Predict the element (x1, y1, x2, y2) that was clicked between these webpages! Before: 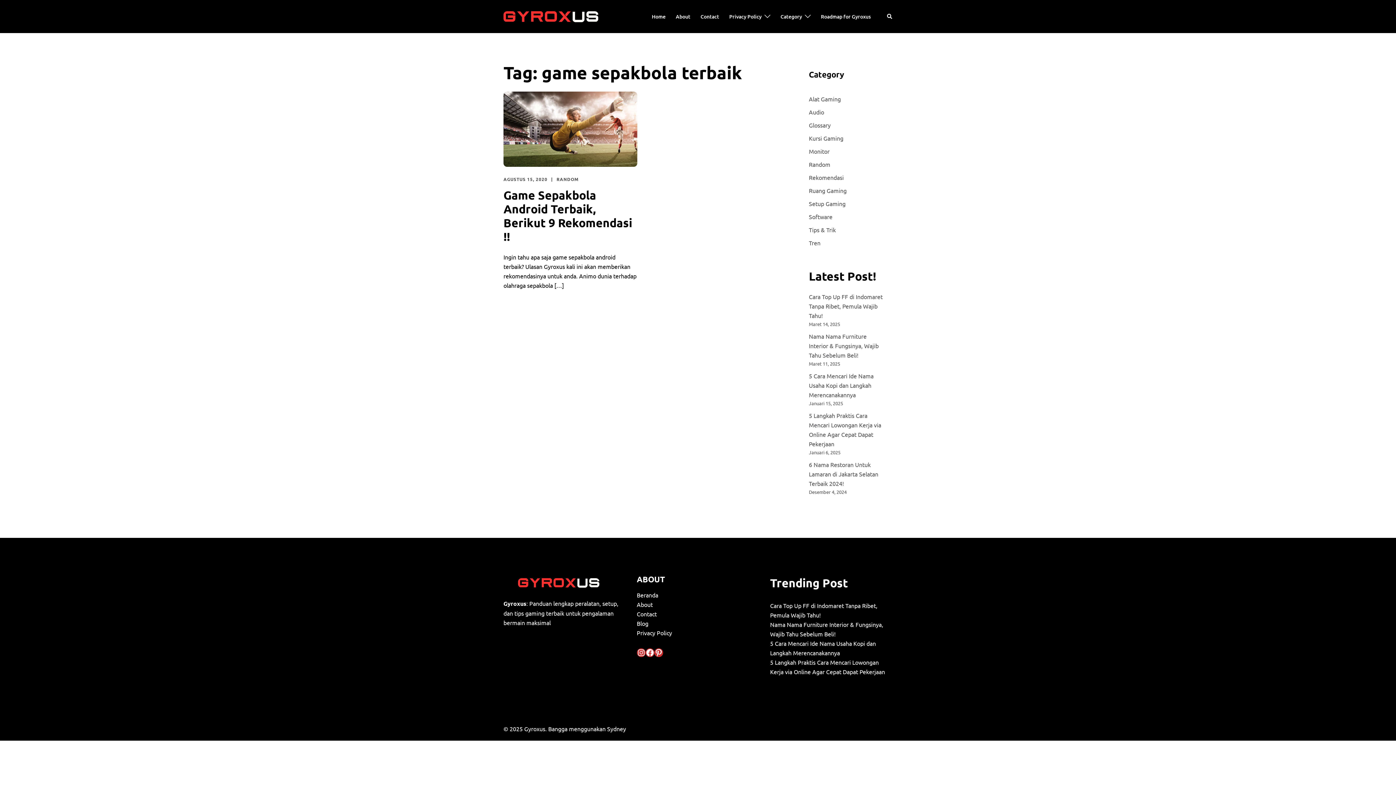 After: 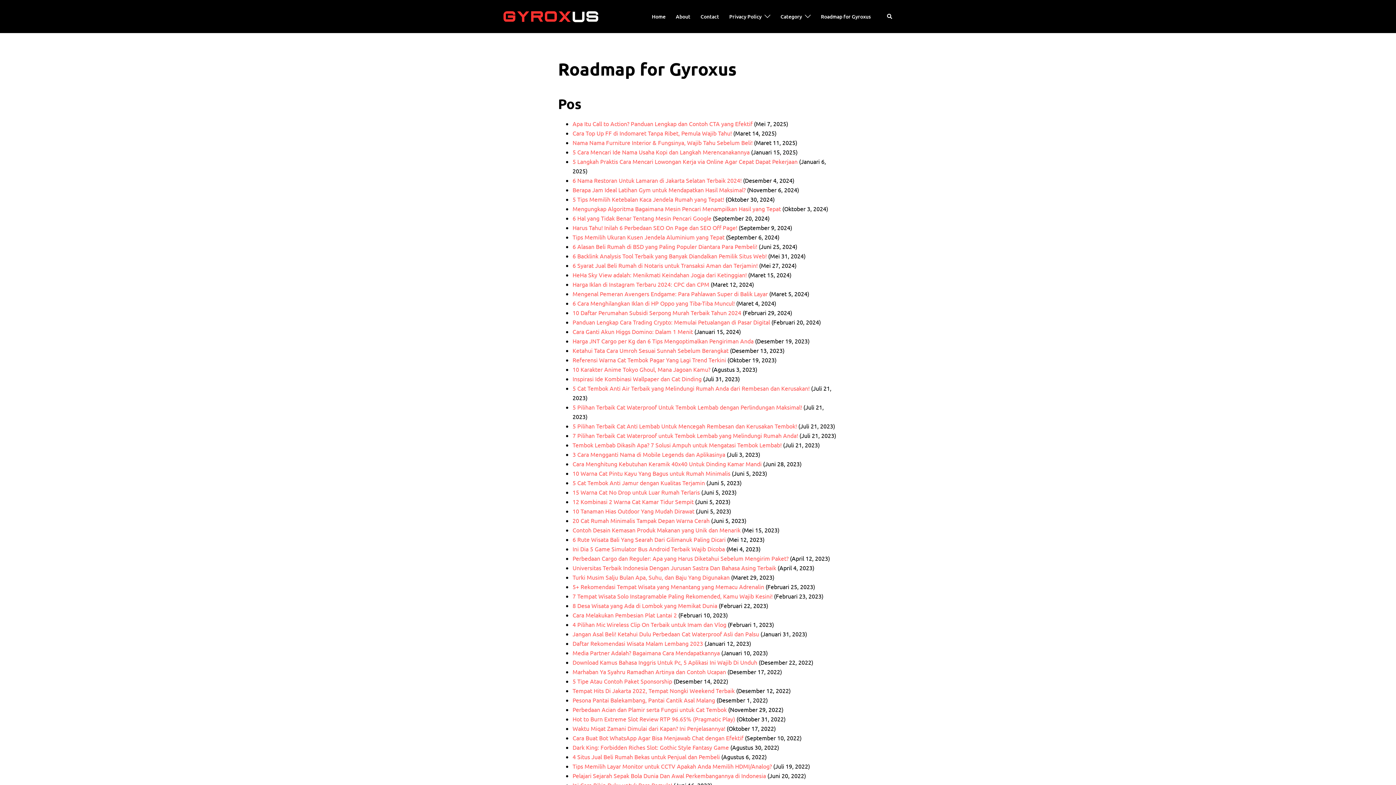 Action: label: Roadmap for Gyroxus bbox: (821, 12, 870, 20)